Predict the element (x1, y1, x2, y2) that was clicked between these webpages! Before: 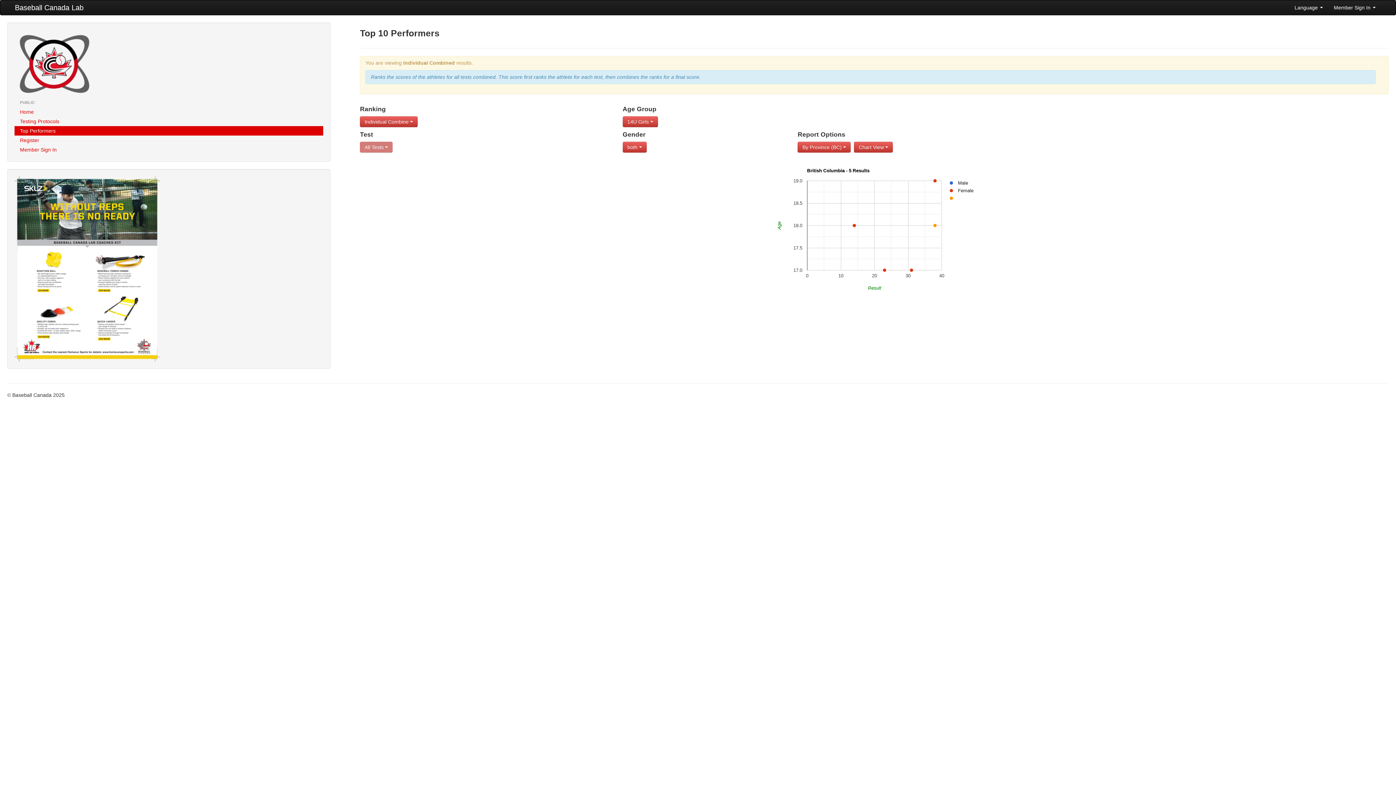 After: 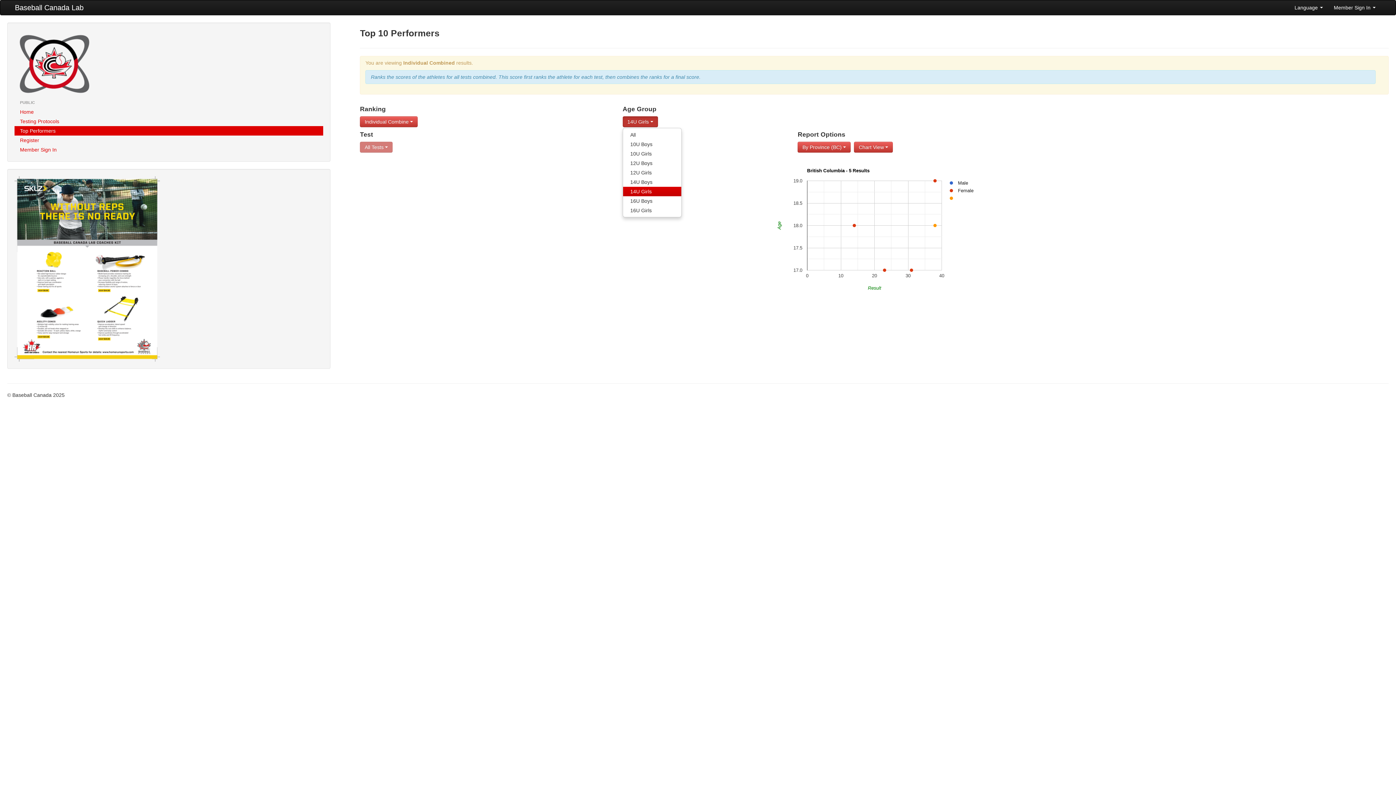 Action: label: 14U Girls  bbox: (622, 116, 658, 127)